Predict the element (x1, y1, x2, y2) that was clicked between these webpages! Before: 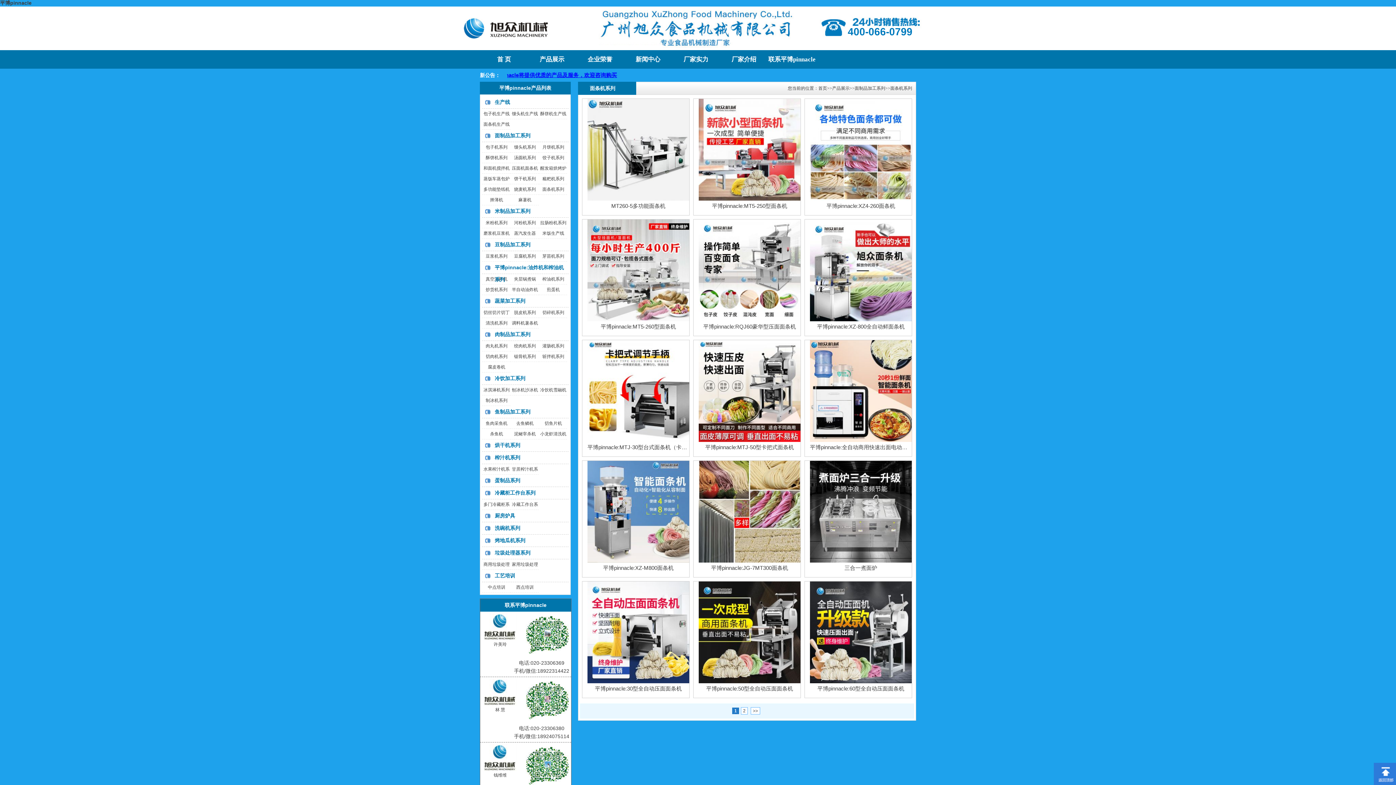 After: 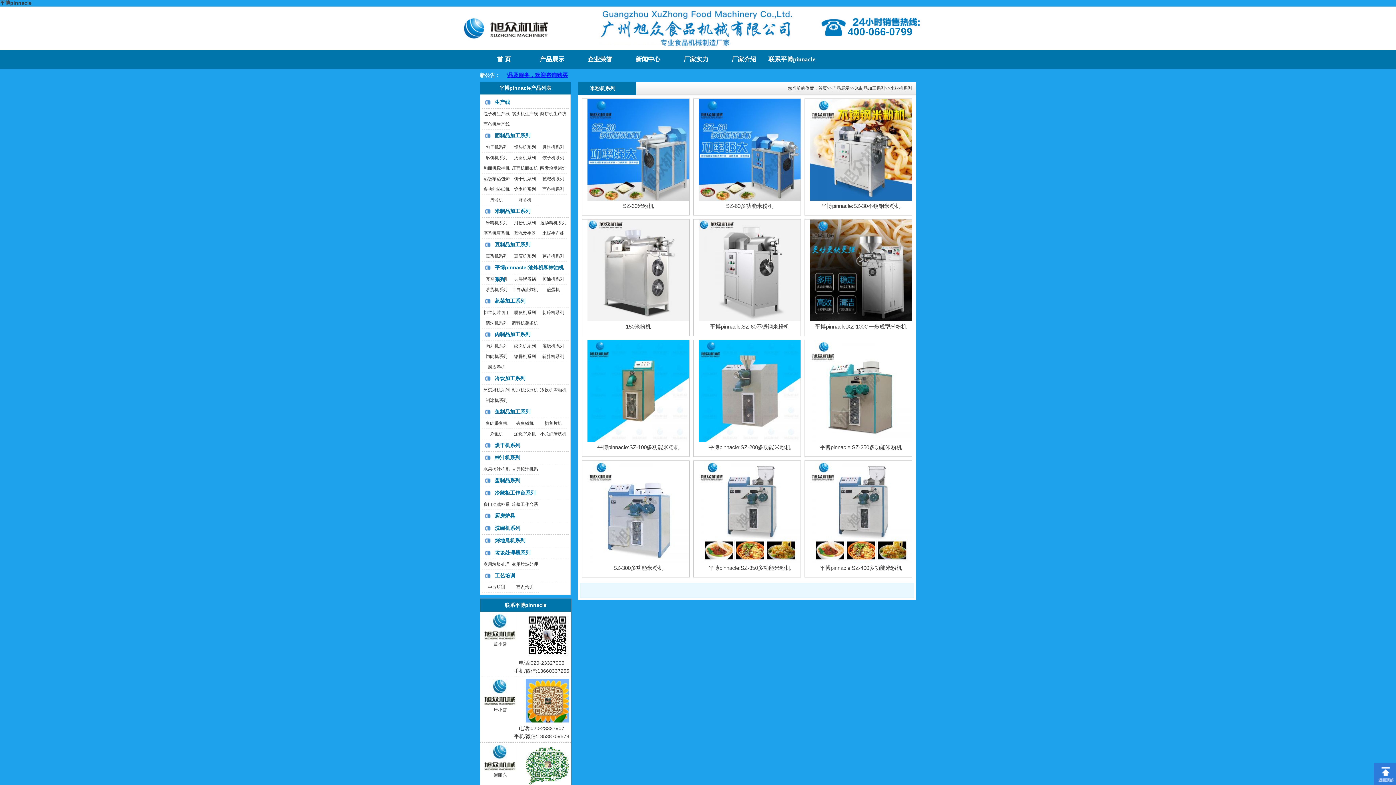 Action: label: 米粉机系列 bbox: (485, 220, 507, 225)